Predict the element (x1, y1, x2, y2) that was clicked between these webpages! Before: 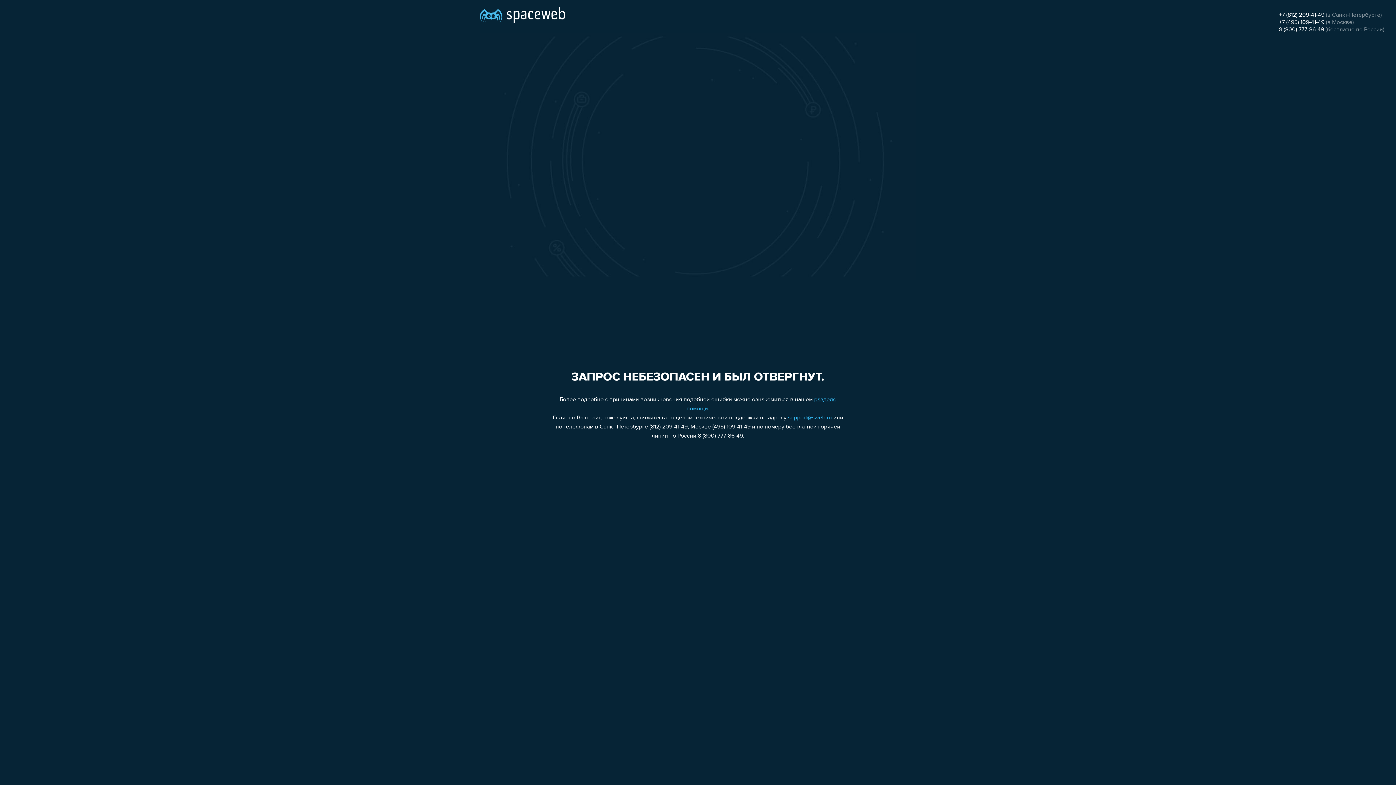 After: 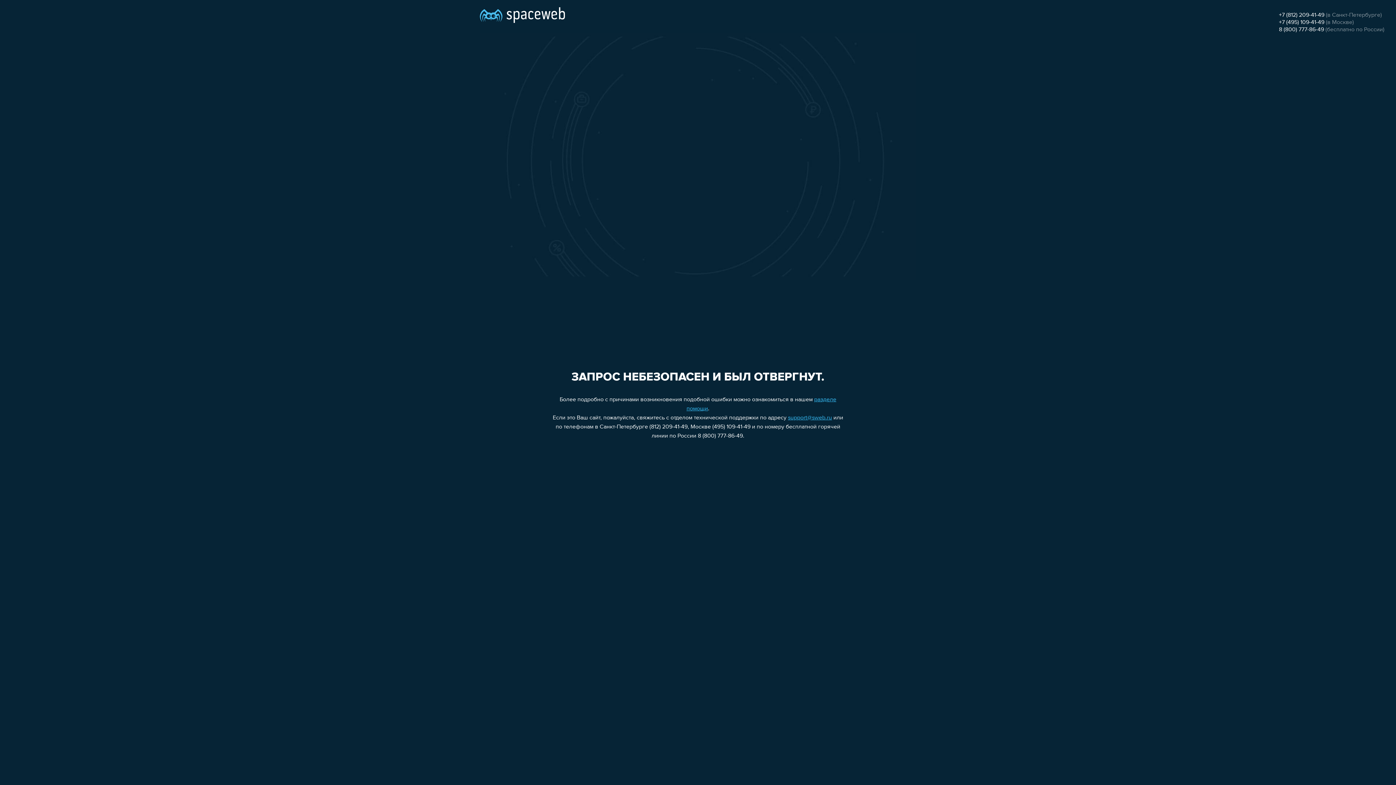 Action: bbox: (1279, 26, 1324, 32) label: 8 (800) 777-86-49